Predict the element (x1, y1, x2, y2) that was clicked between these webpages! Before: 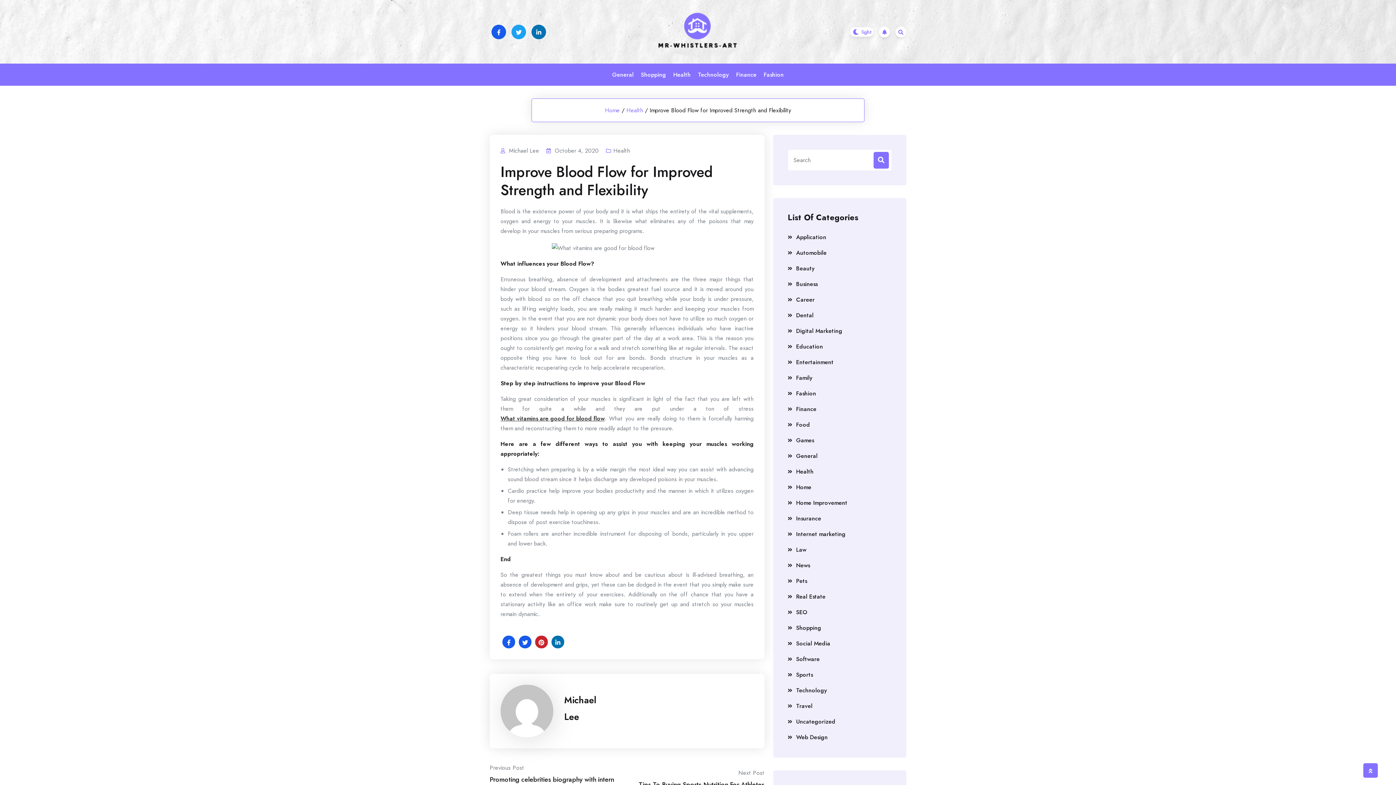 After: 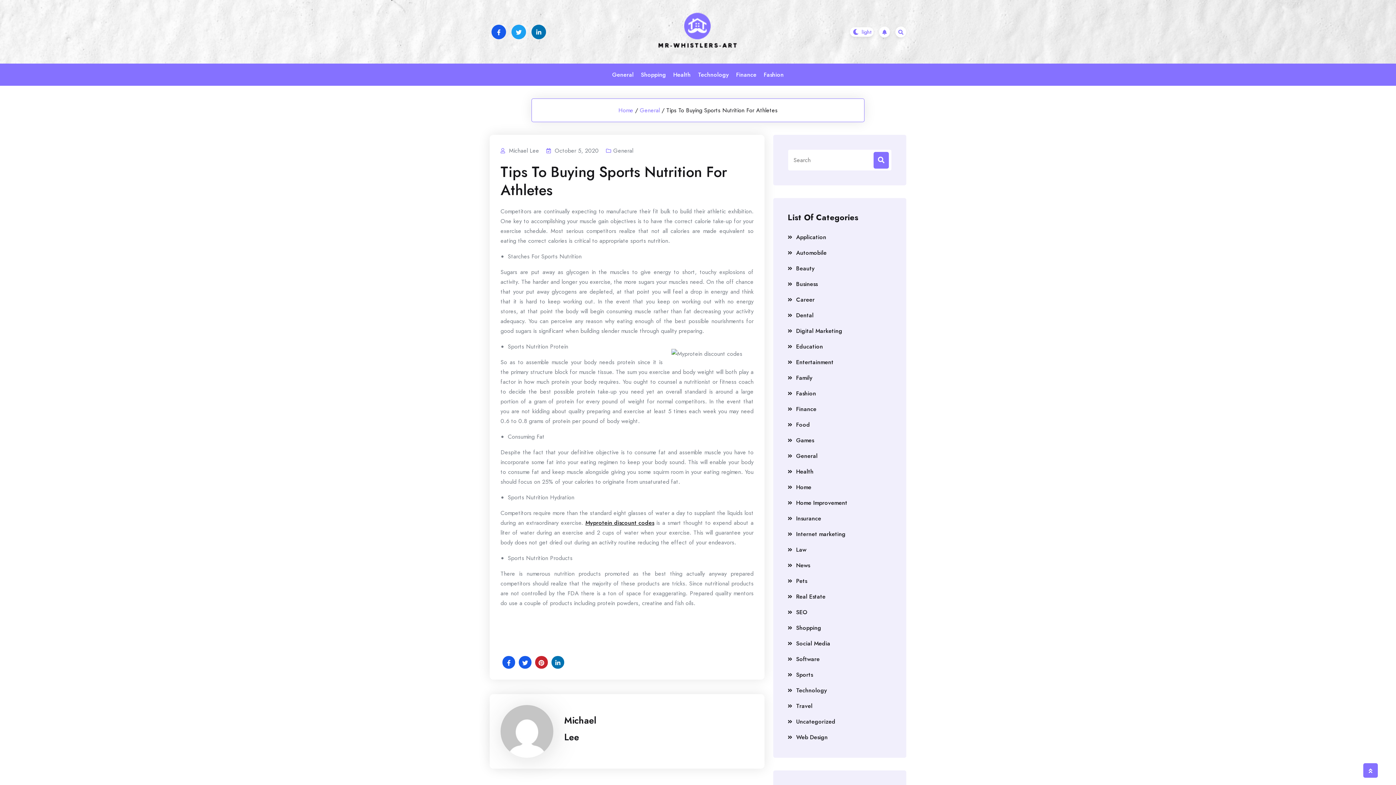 Action: label: Next Post bbox: (738, 768, 764, 778)